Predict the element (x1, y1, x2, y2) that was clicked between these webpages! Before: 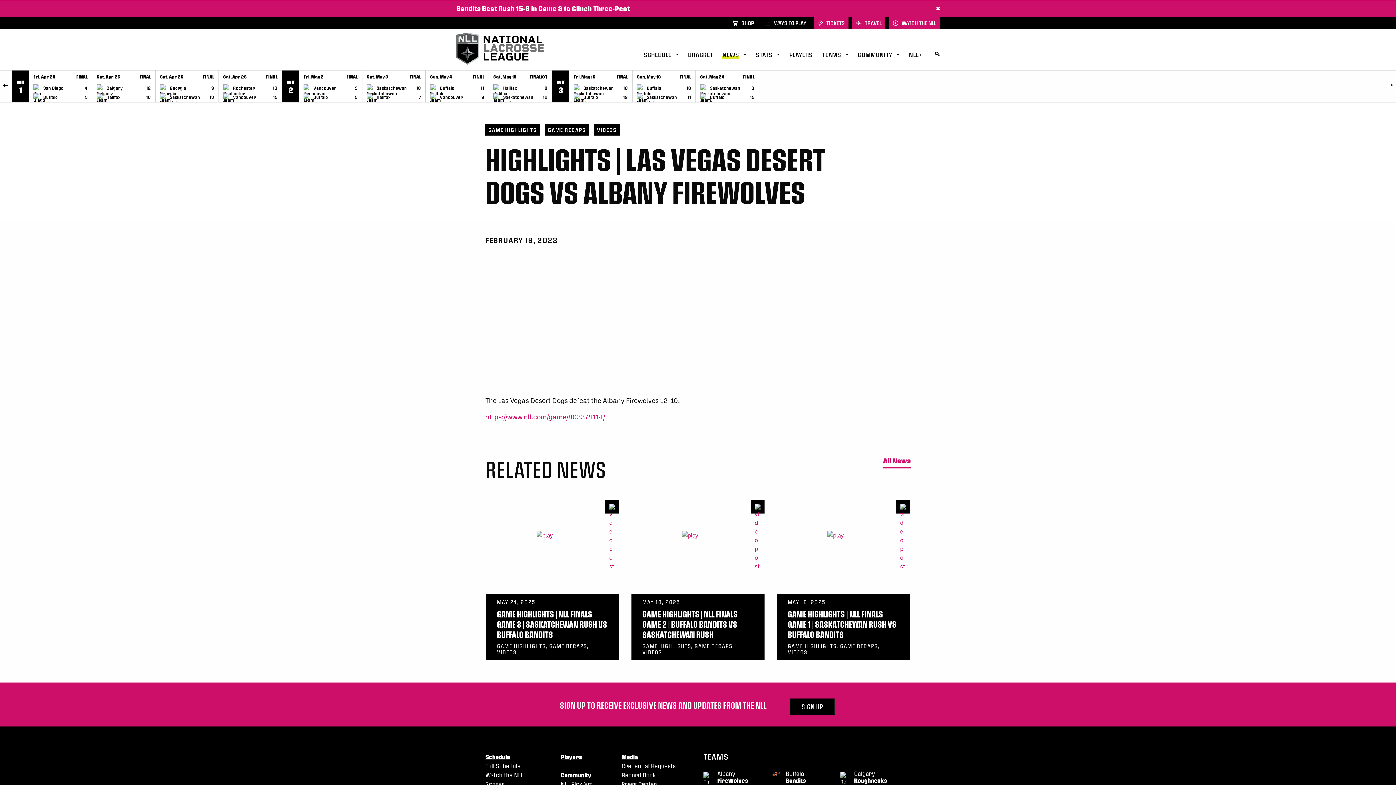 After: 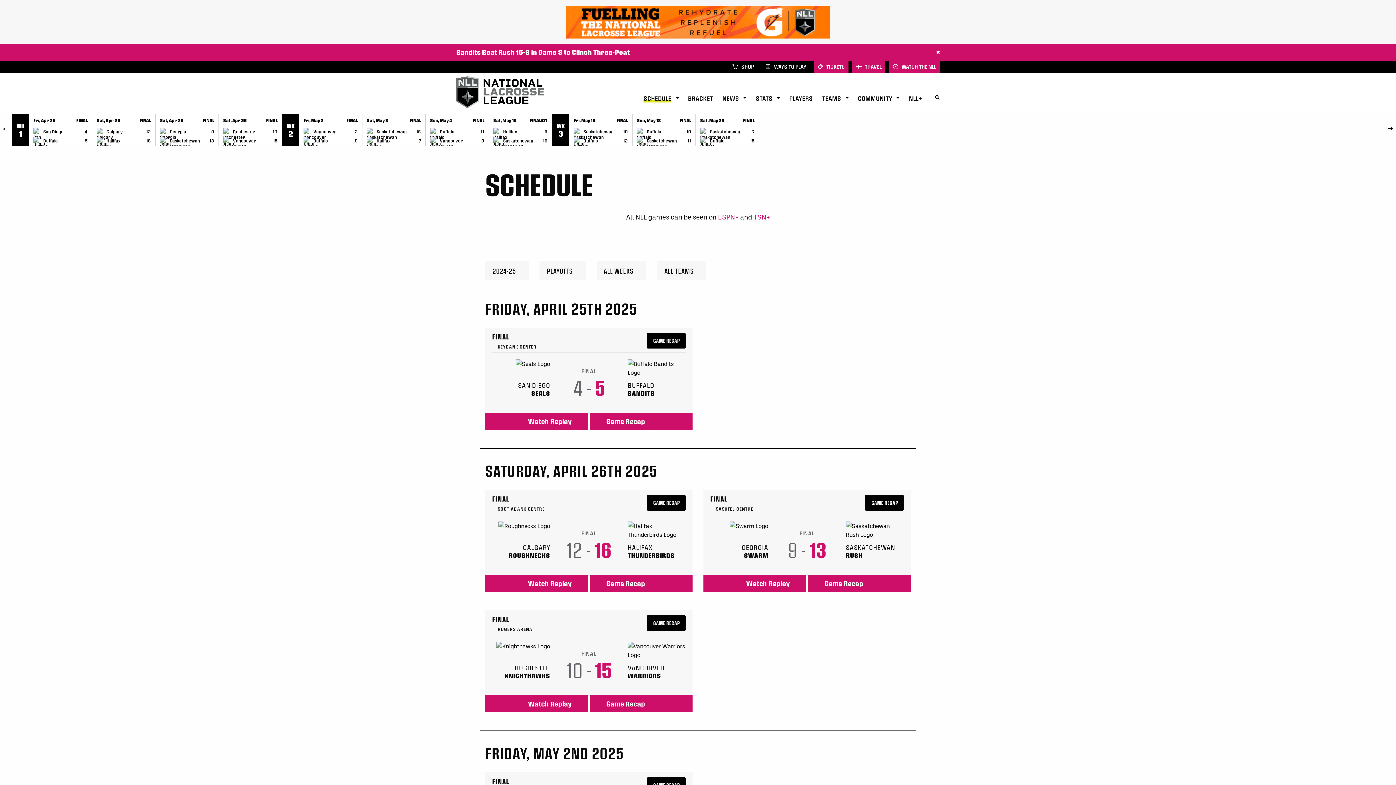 Action: label: Full Schedule bbox: (485, 762, 520, 770)